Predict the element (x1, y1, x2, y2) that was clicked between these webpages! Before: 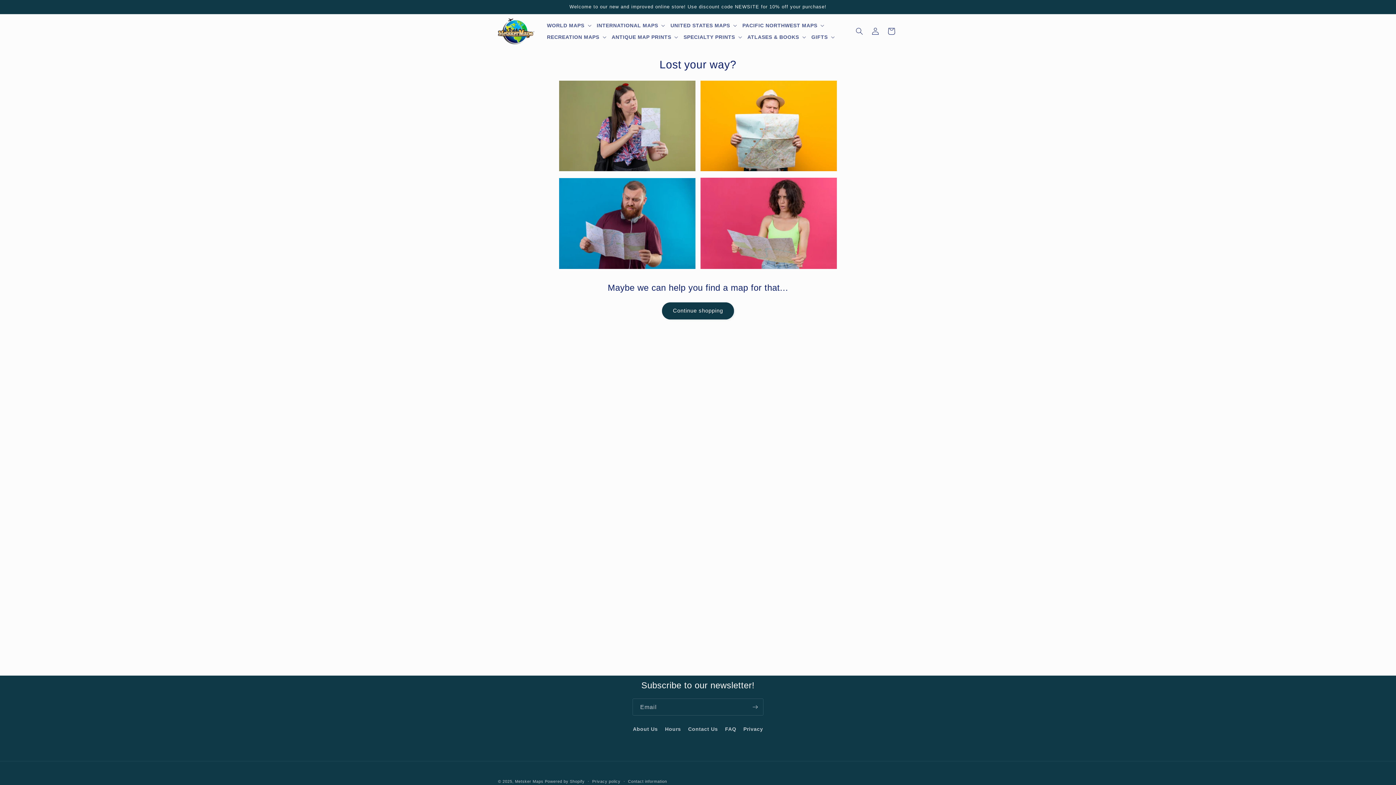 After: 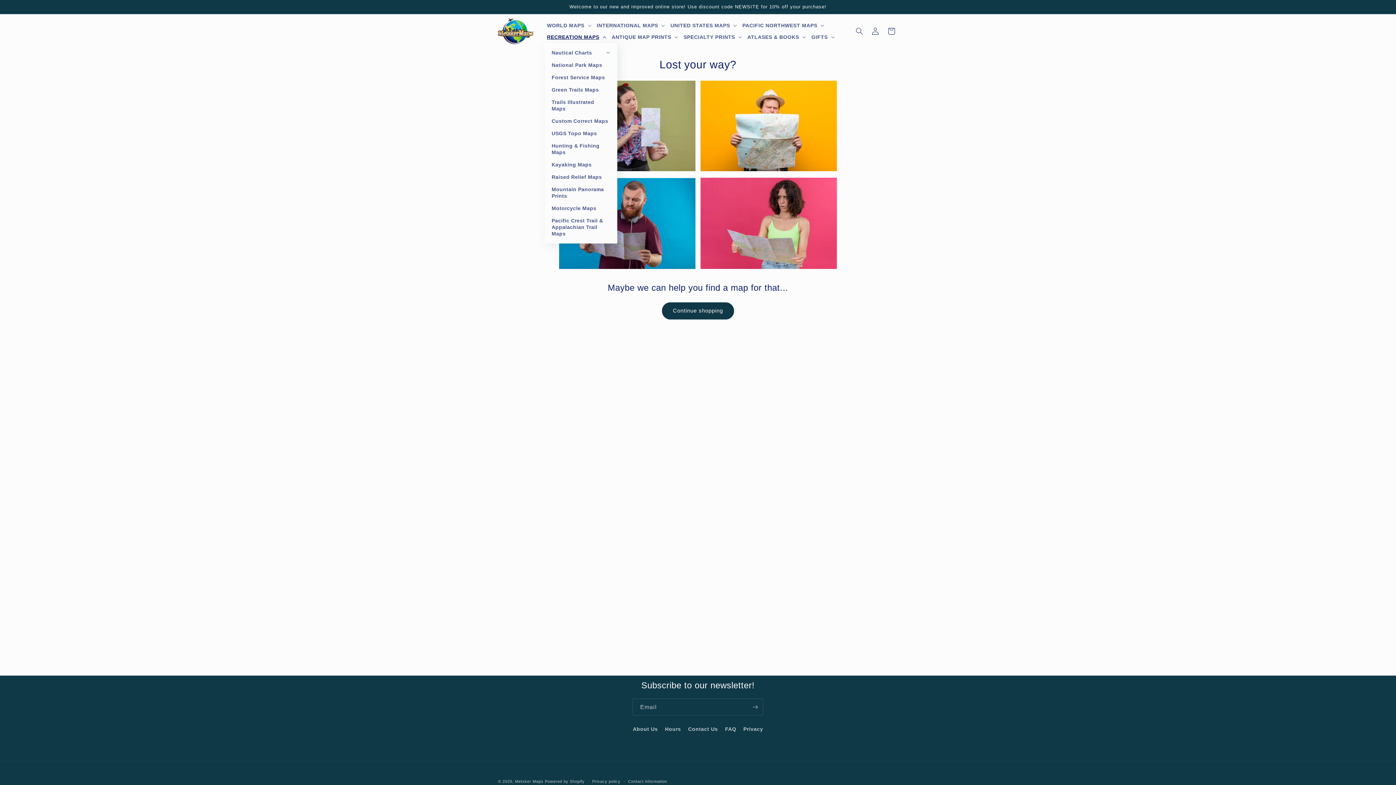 Action: bbox: (544, 31, 609, 43) label: RECREATION MAPS